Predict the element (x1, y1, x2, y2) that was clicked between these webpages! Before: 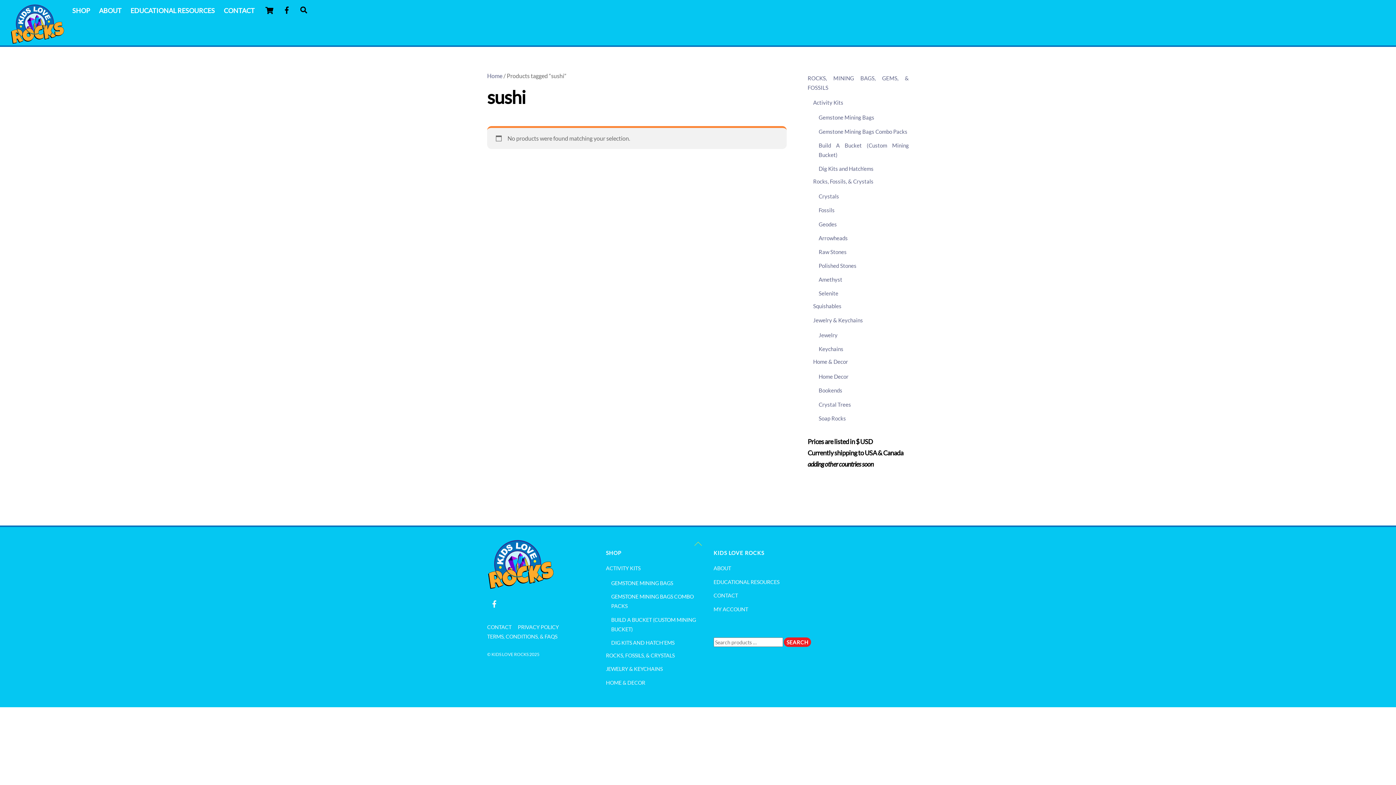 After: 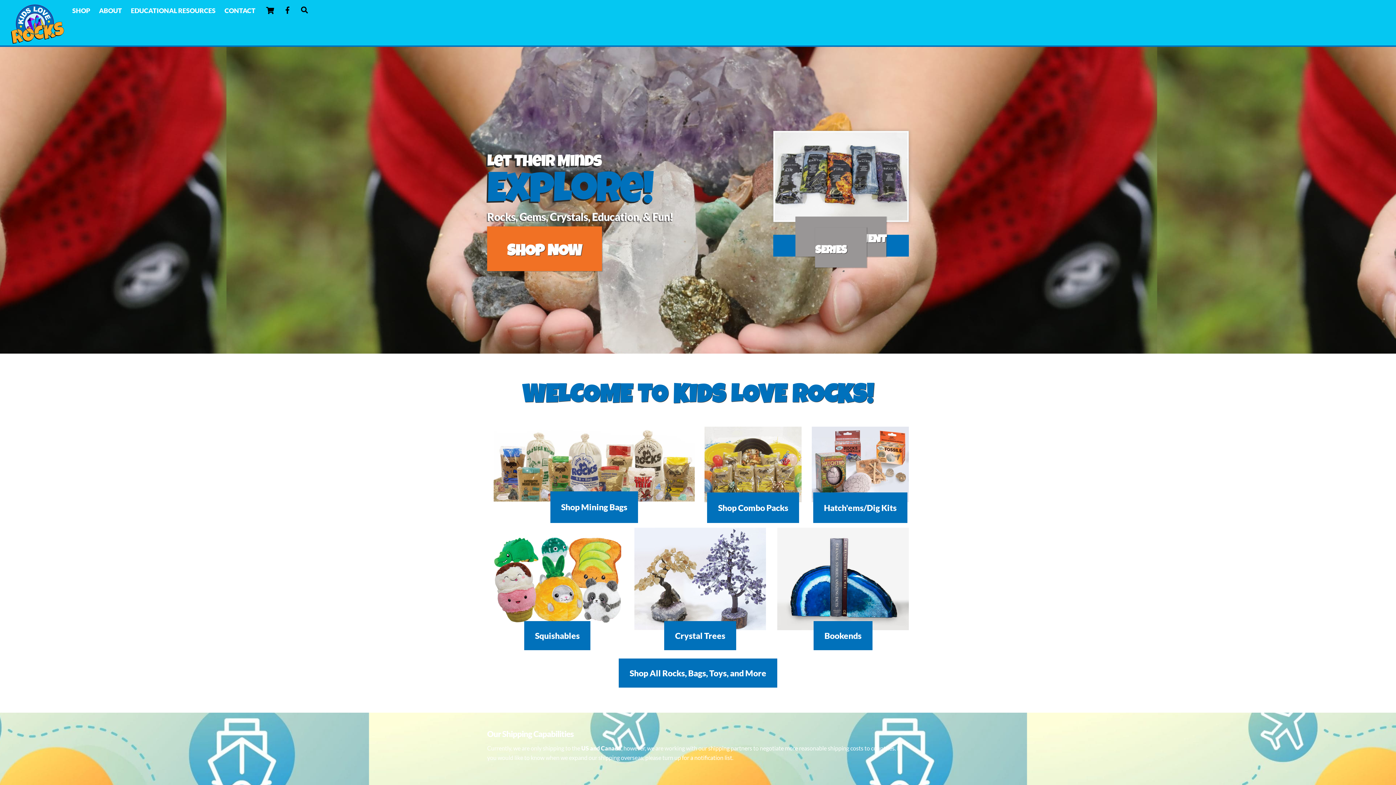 Action: label: KIDS LOVE ROCKS bbox: (491, 652, 528, 657)